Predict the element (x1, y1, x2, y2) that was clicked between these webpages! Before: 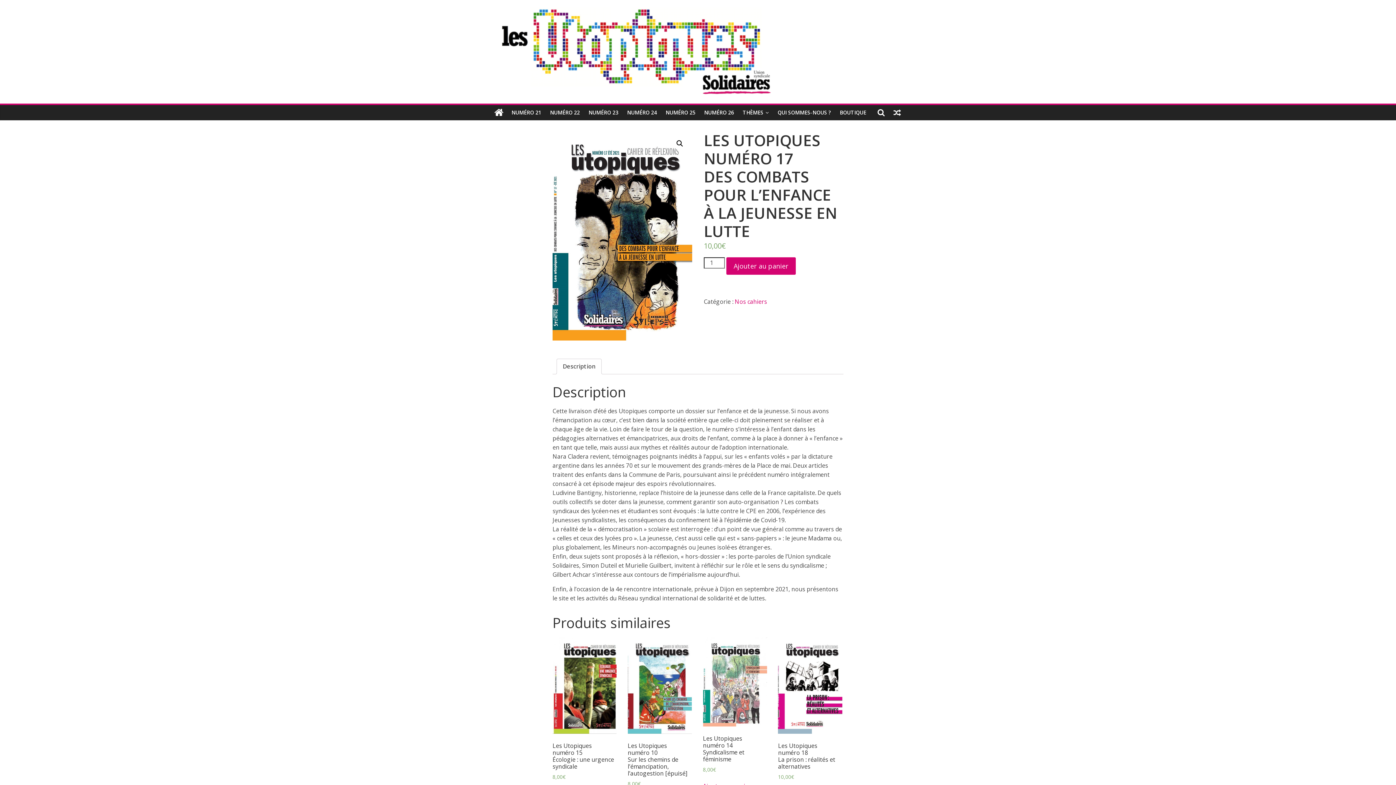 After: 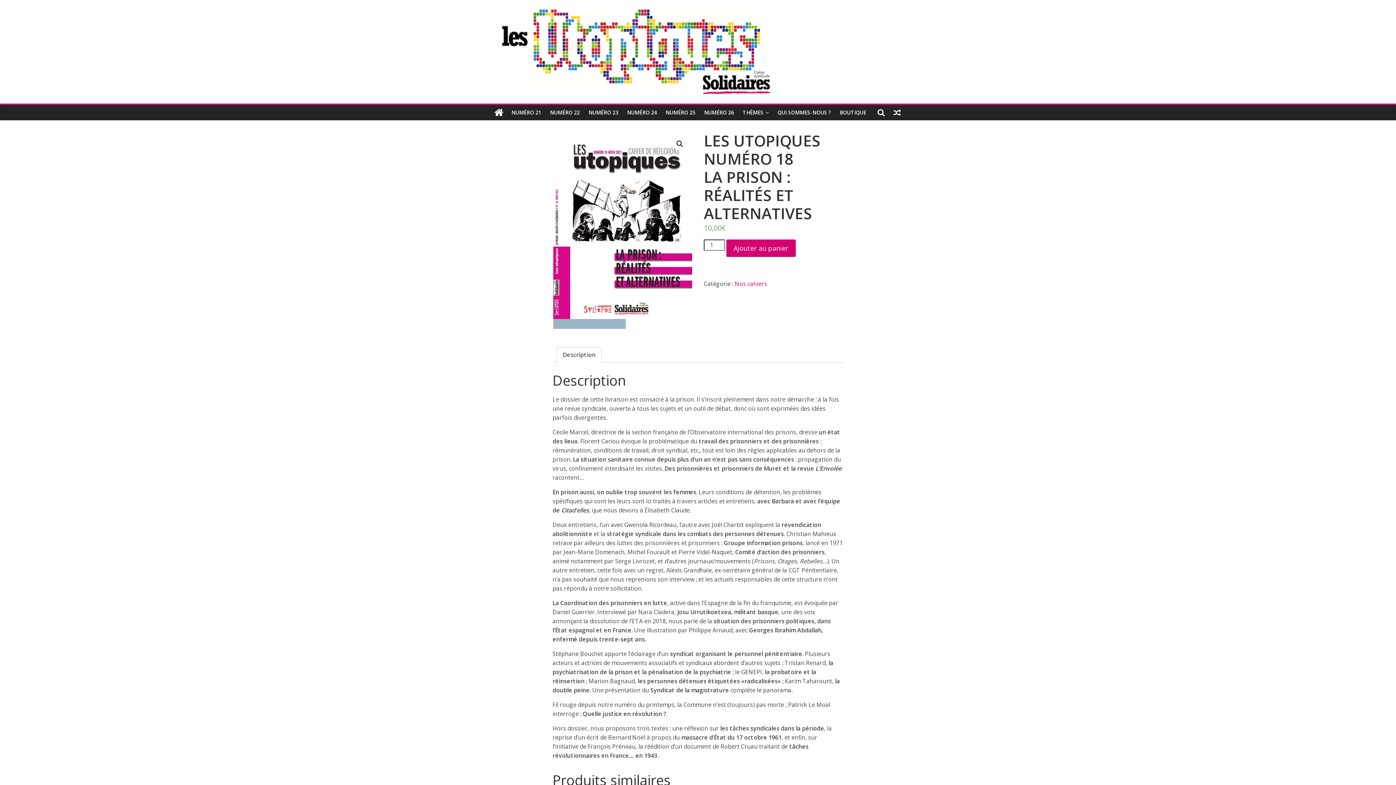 Action: label: Les Utopiques
numéro 18
La prison : réalités et alternatives
10,00€ bbox: (778, 637, 842, 780)